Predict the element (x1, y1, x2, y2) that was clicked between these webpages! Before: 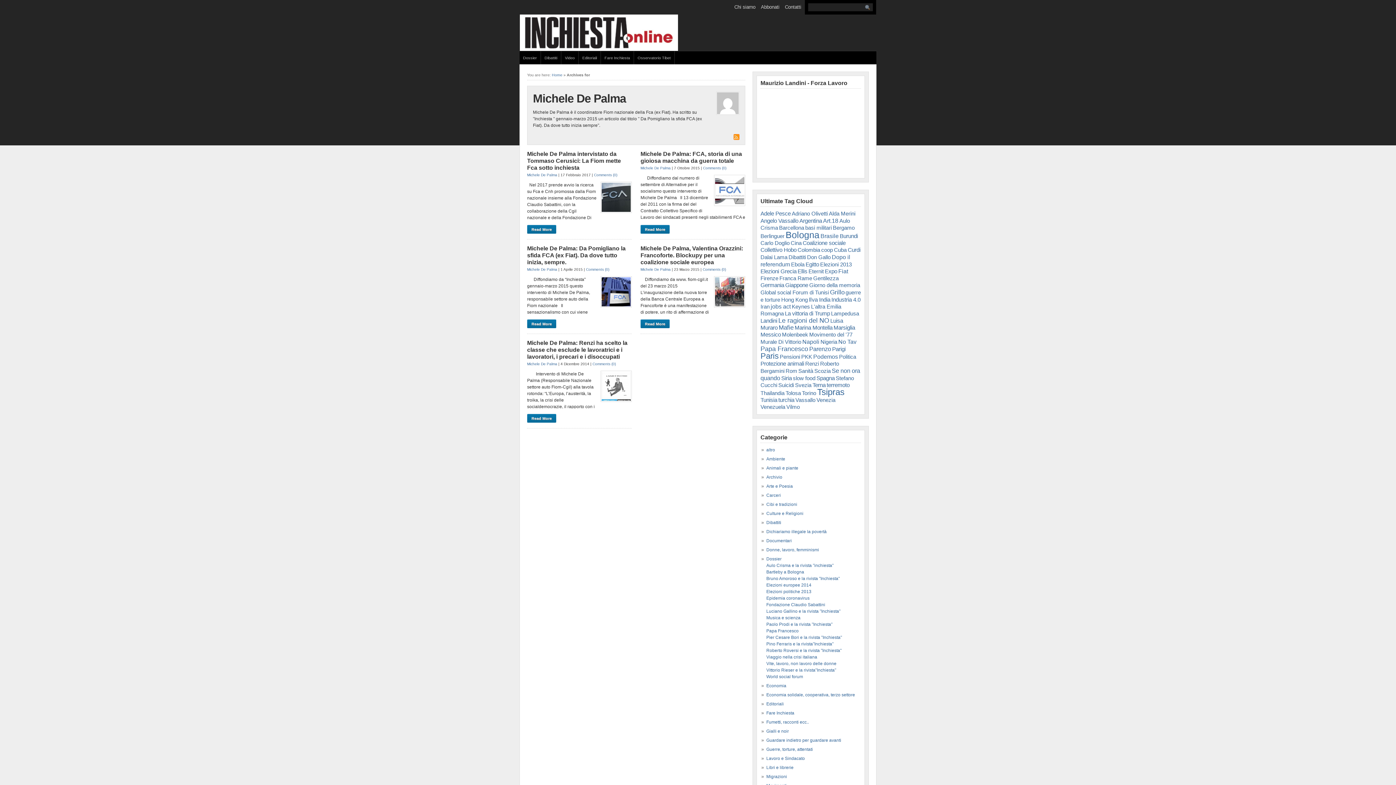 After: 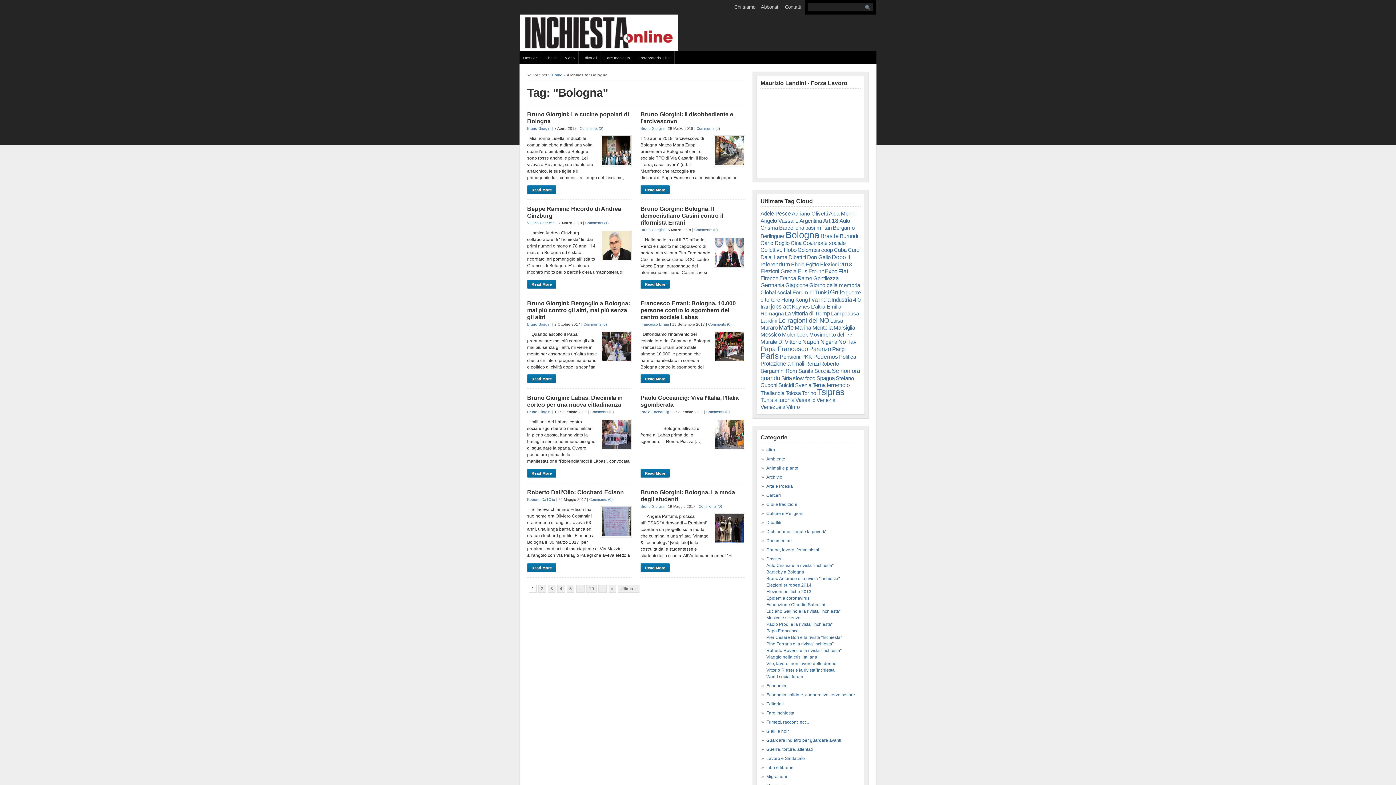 Action: bbox: (785, 229, 819, 240) label: Bologna